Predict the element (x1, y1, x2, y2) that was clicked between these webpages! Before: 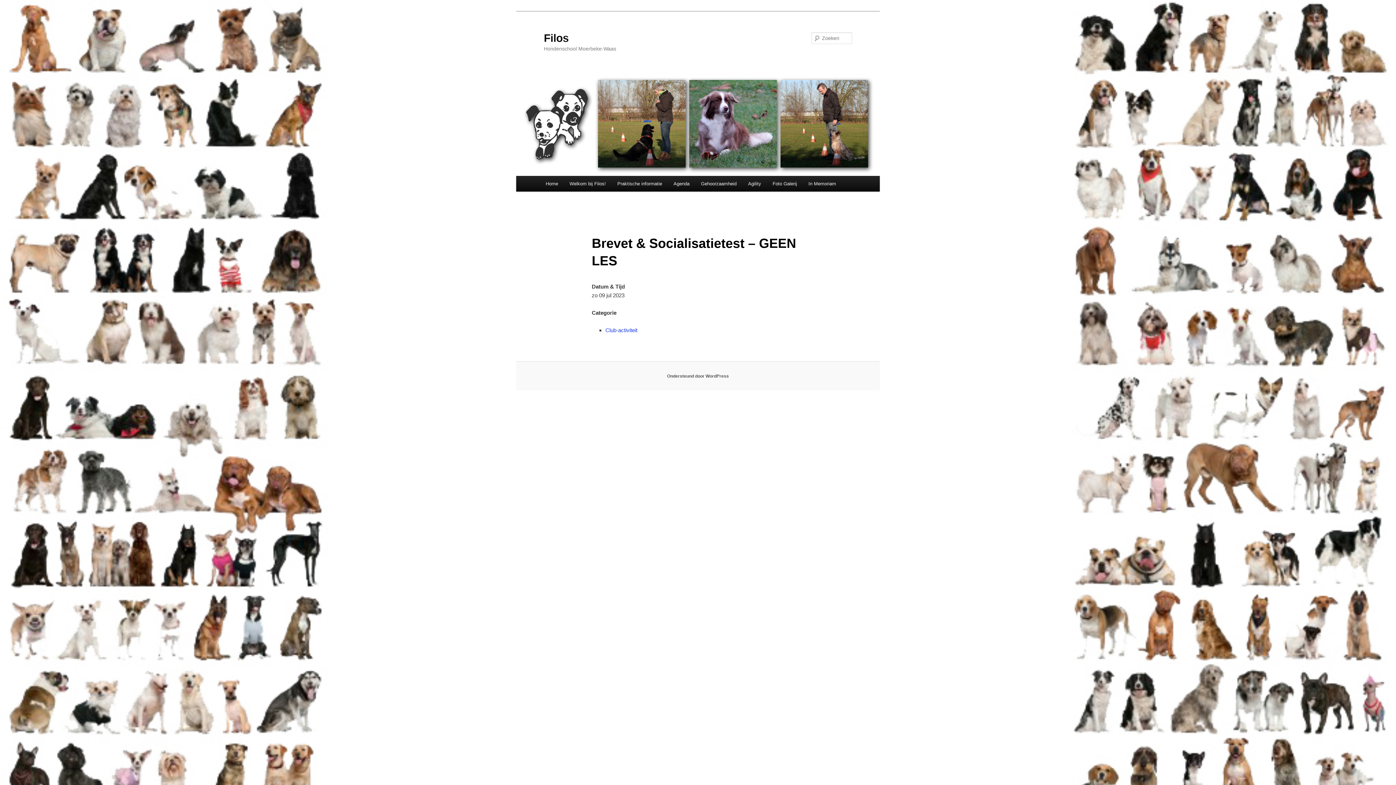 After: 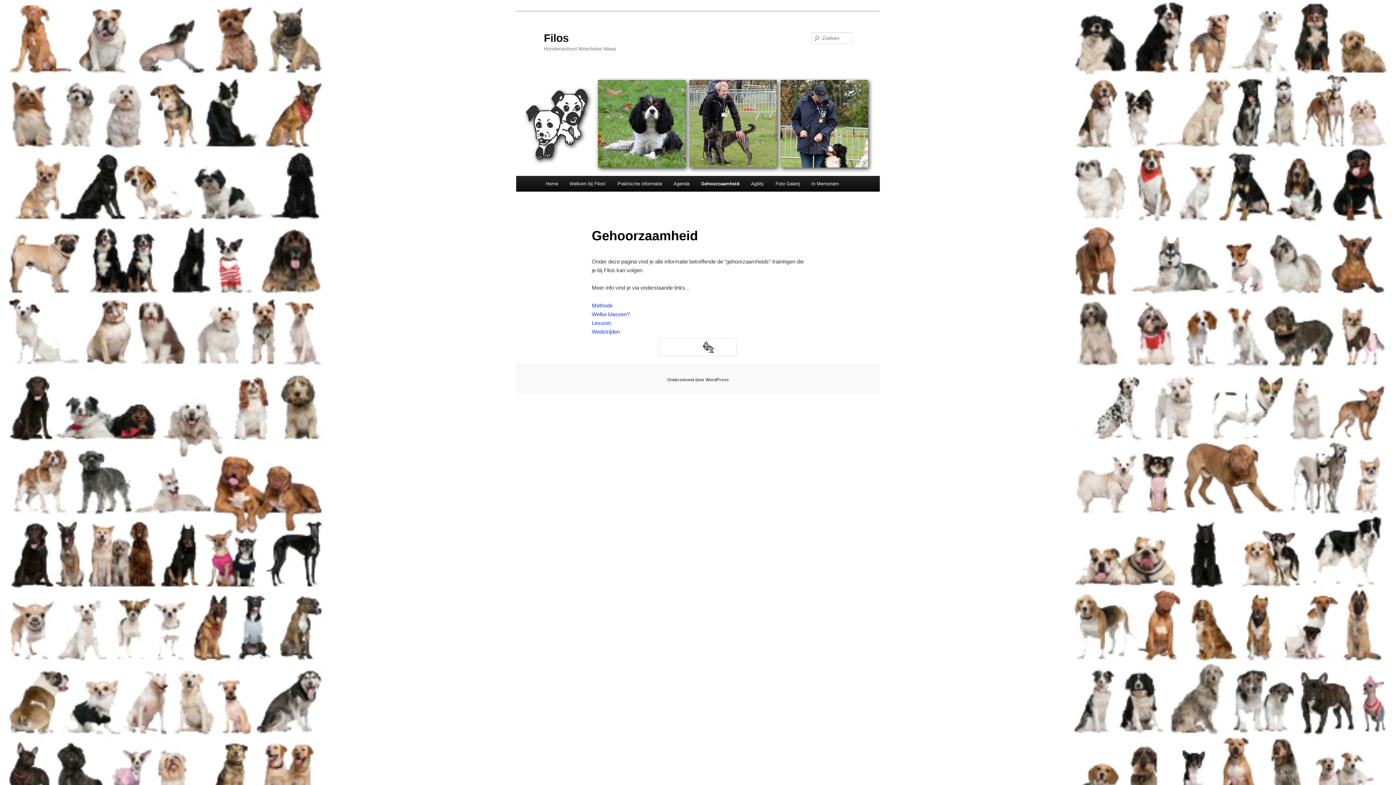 Action: bbox: (695, 176, 742, 191) label: Gehoorzaamheid